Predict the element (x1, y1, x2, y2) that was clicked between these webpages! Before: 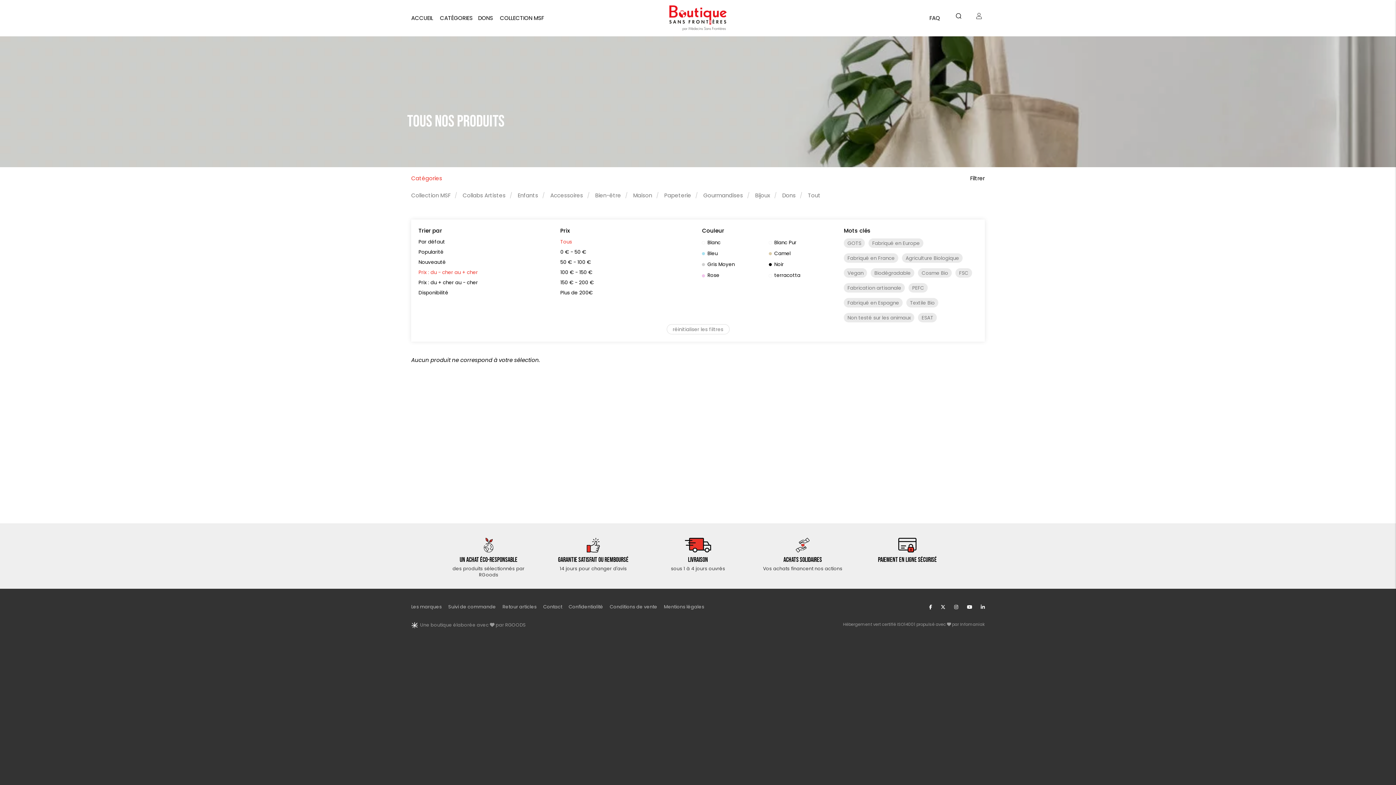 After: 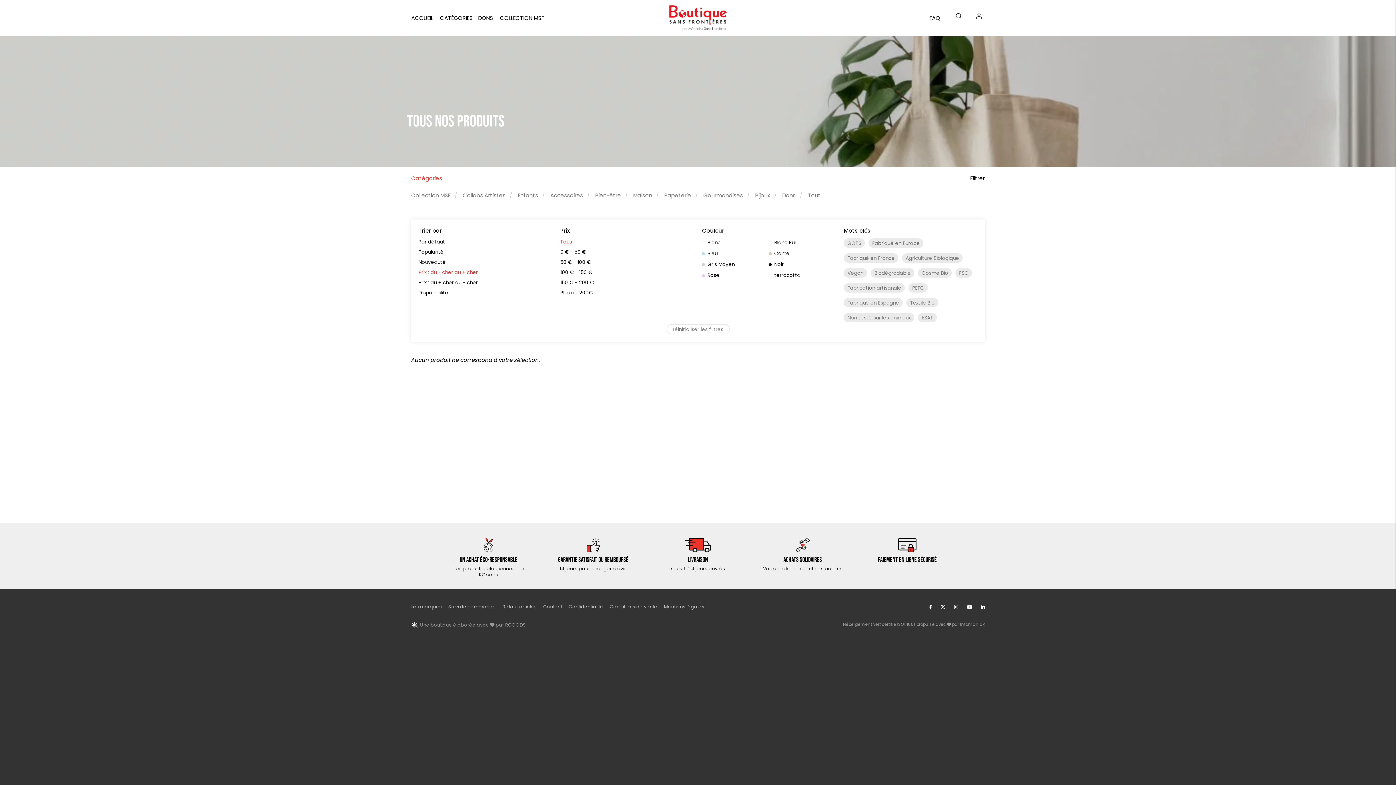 Action: bbox: (967, 604, 972, 610)